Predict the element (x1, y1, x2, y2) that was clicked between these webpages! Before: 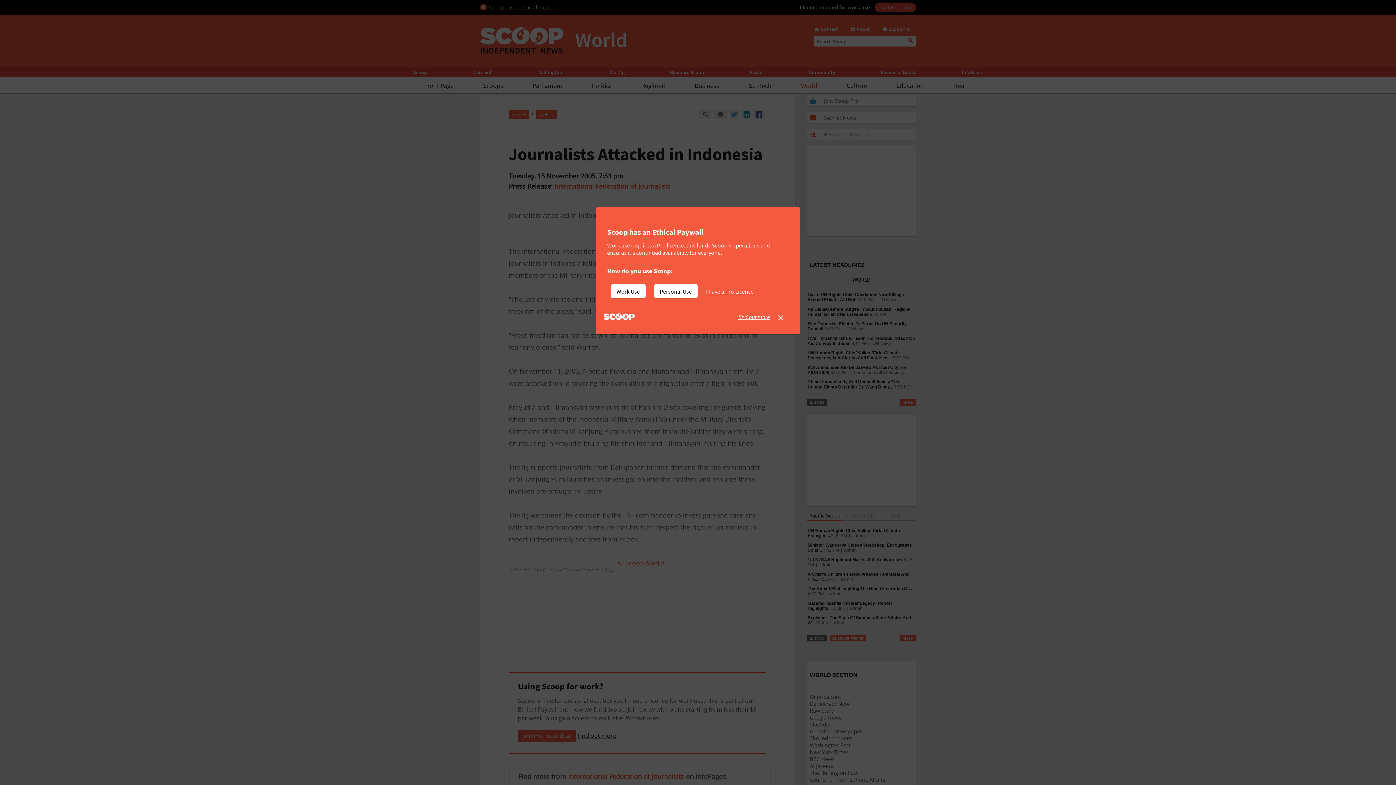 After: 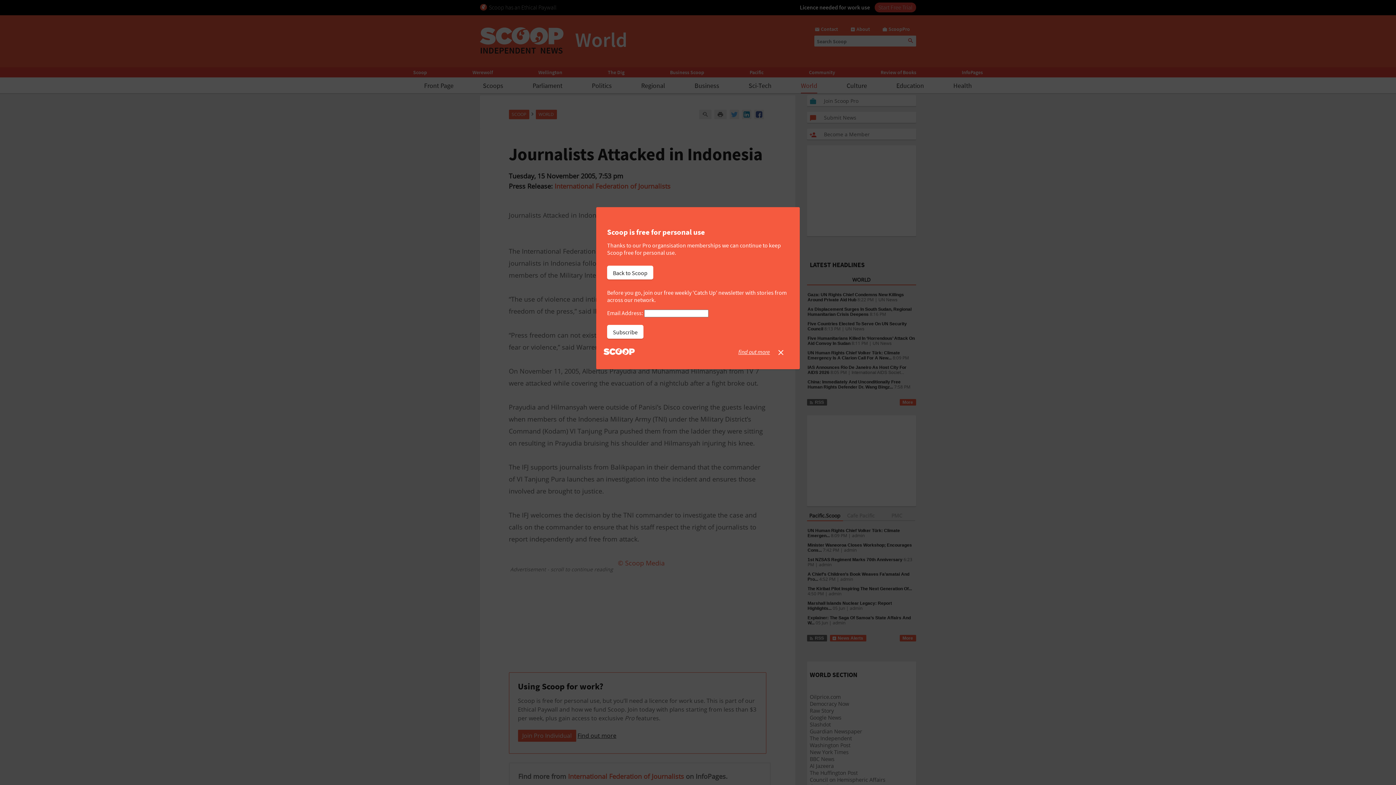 Action: bbox: (654, 284, 697, 298) label: Personal Use